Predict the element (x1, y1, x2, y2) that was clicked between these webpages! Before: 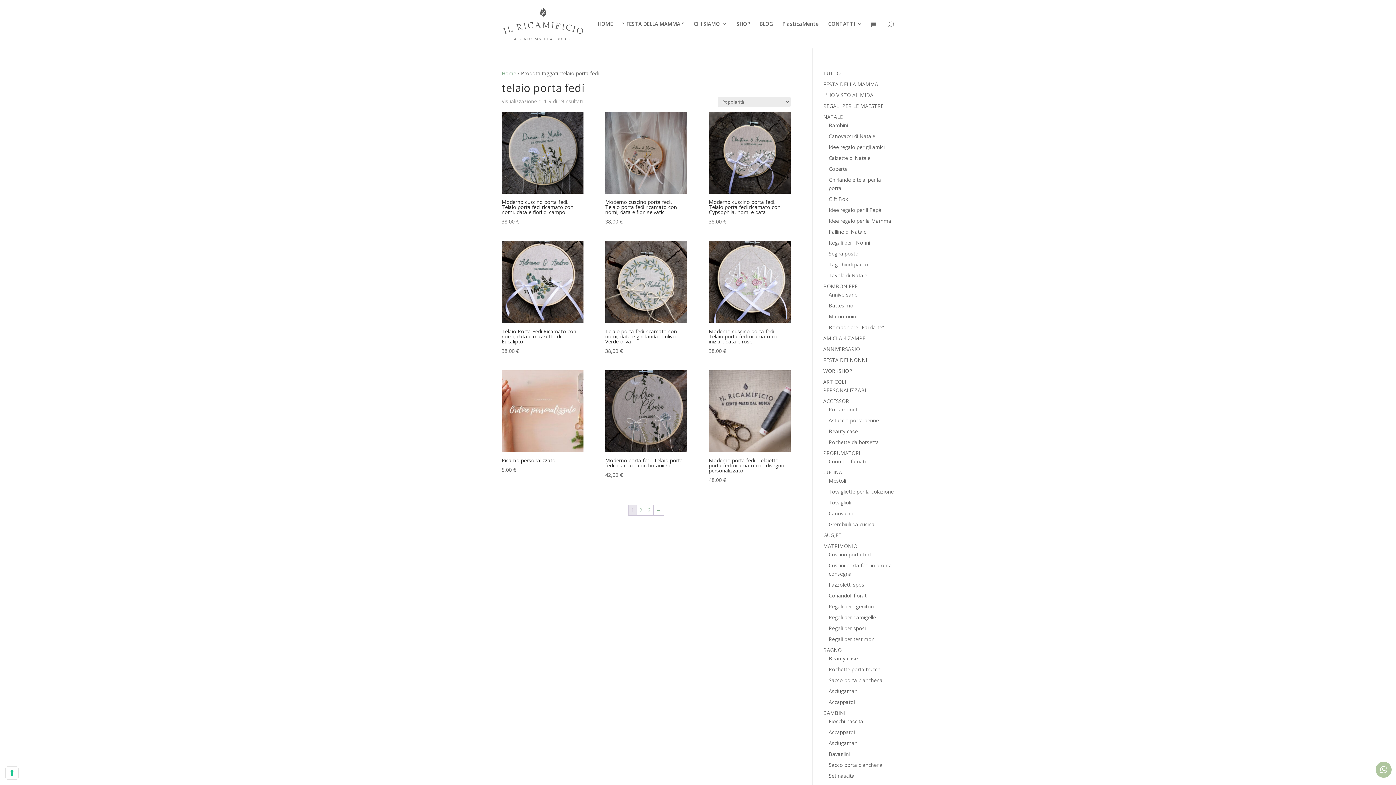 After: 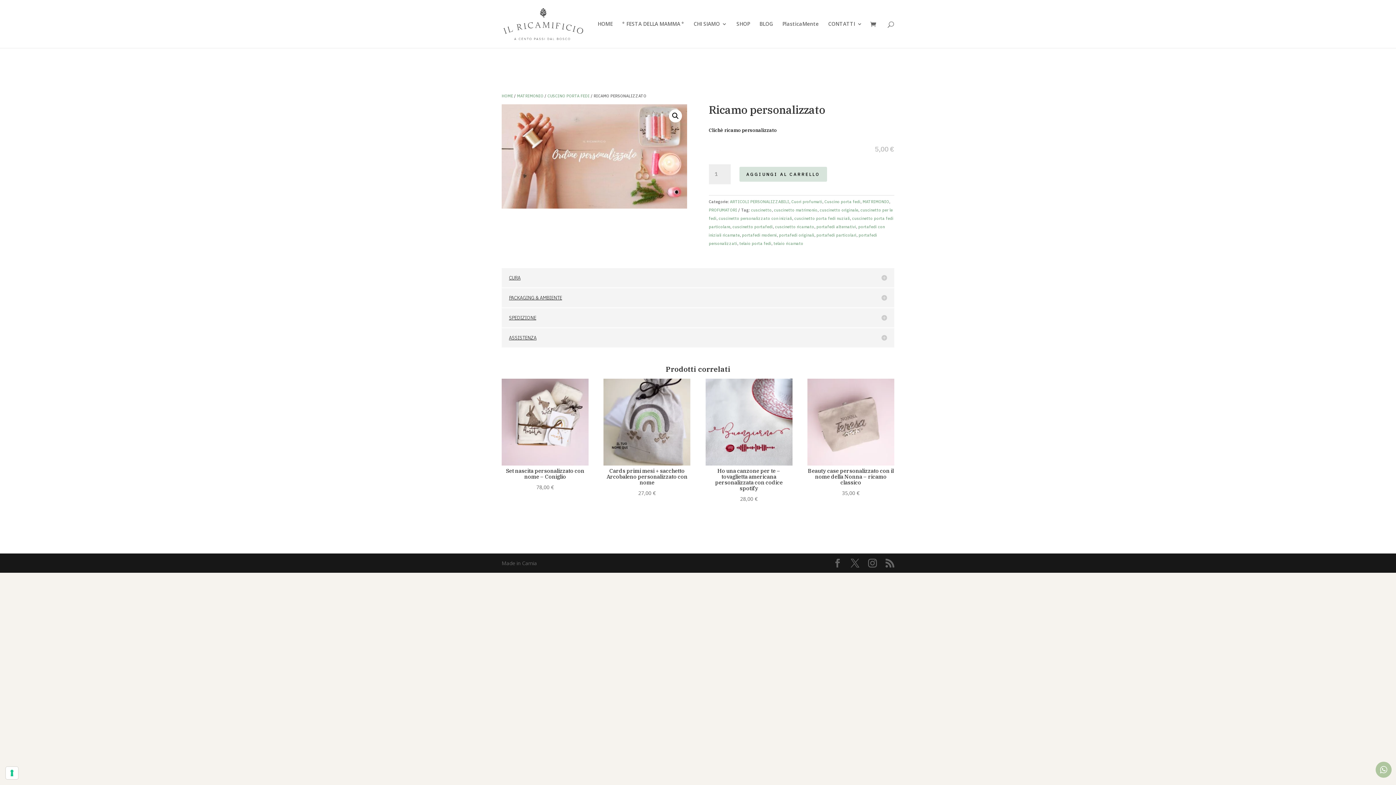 Action: label: Ricamo personalizzato
5,00 € bbox: (501, 370, 583, 474)